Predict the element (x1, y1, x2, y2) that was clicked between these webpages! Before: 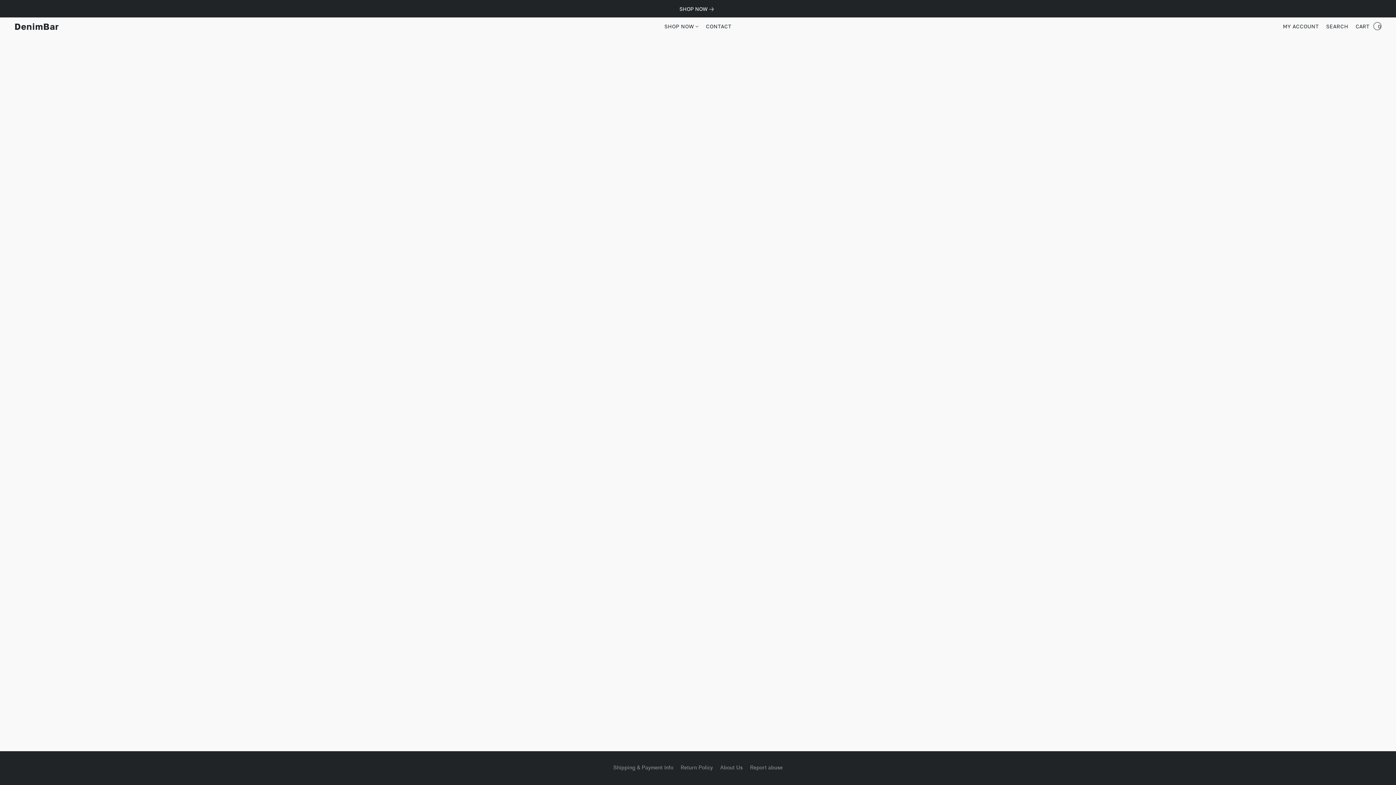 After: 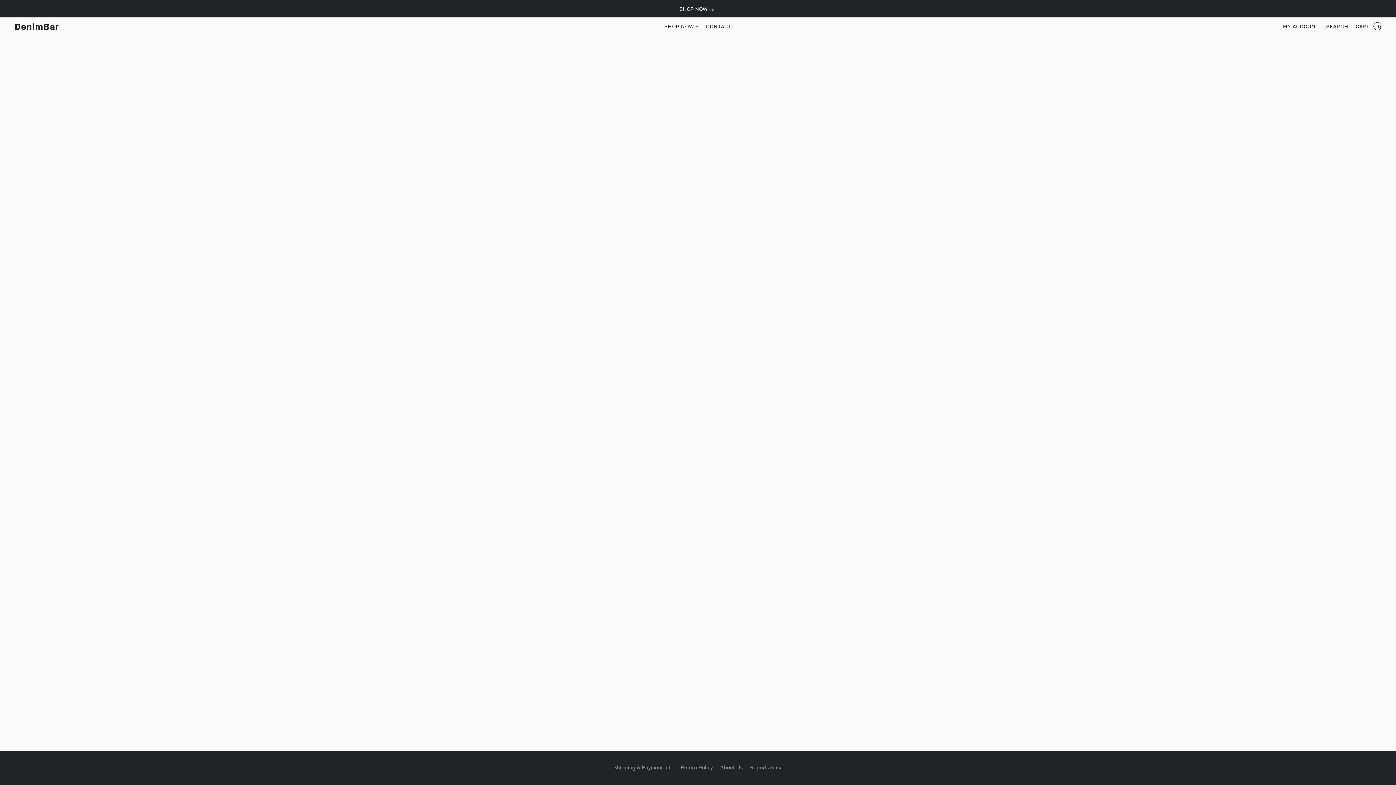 Action: label: About Us bbox: (720, 764, 742, 772)